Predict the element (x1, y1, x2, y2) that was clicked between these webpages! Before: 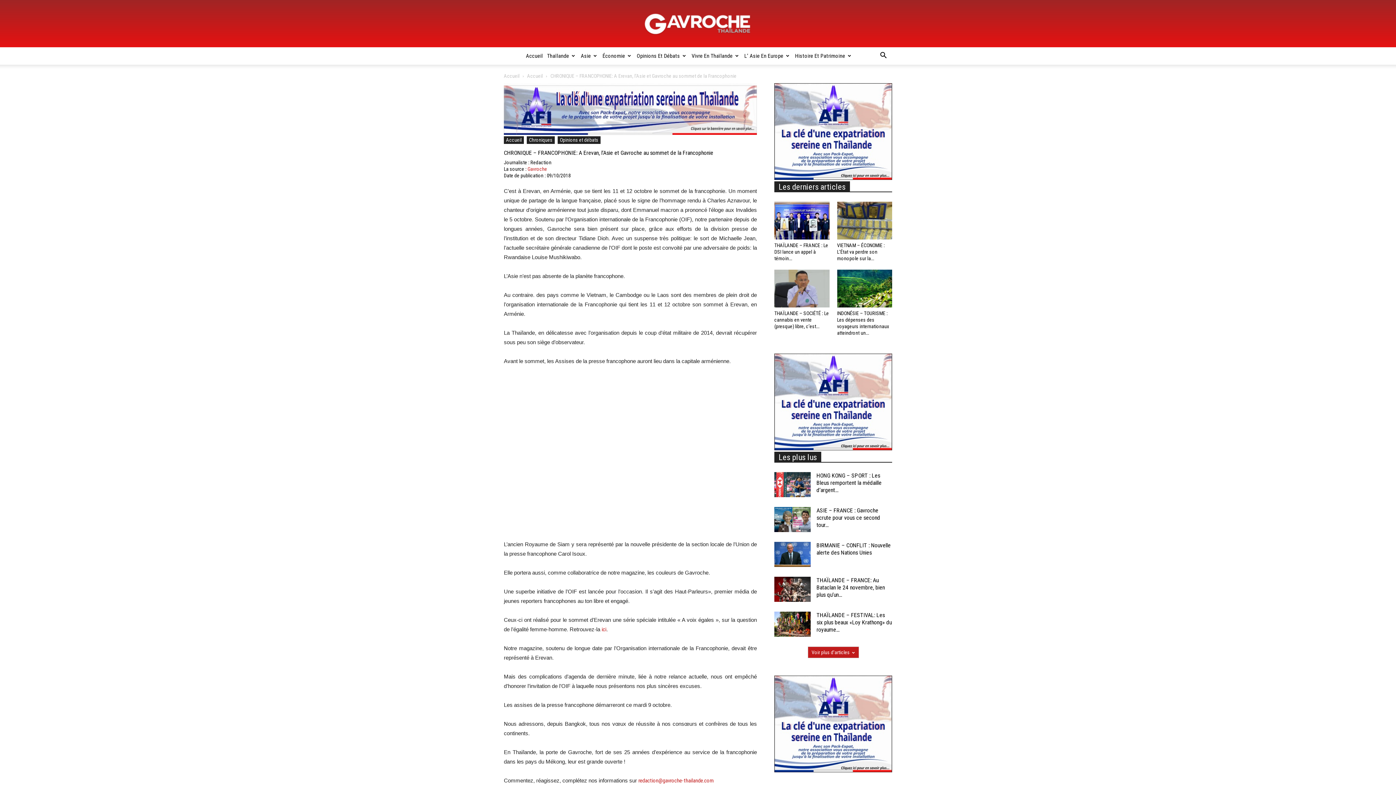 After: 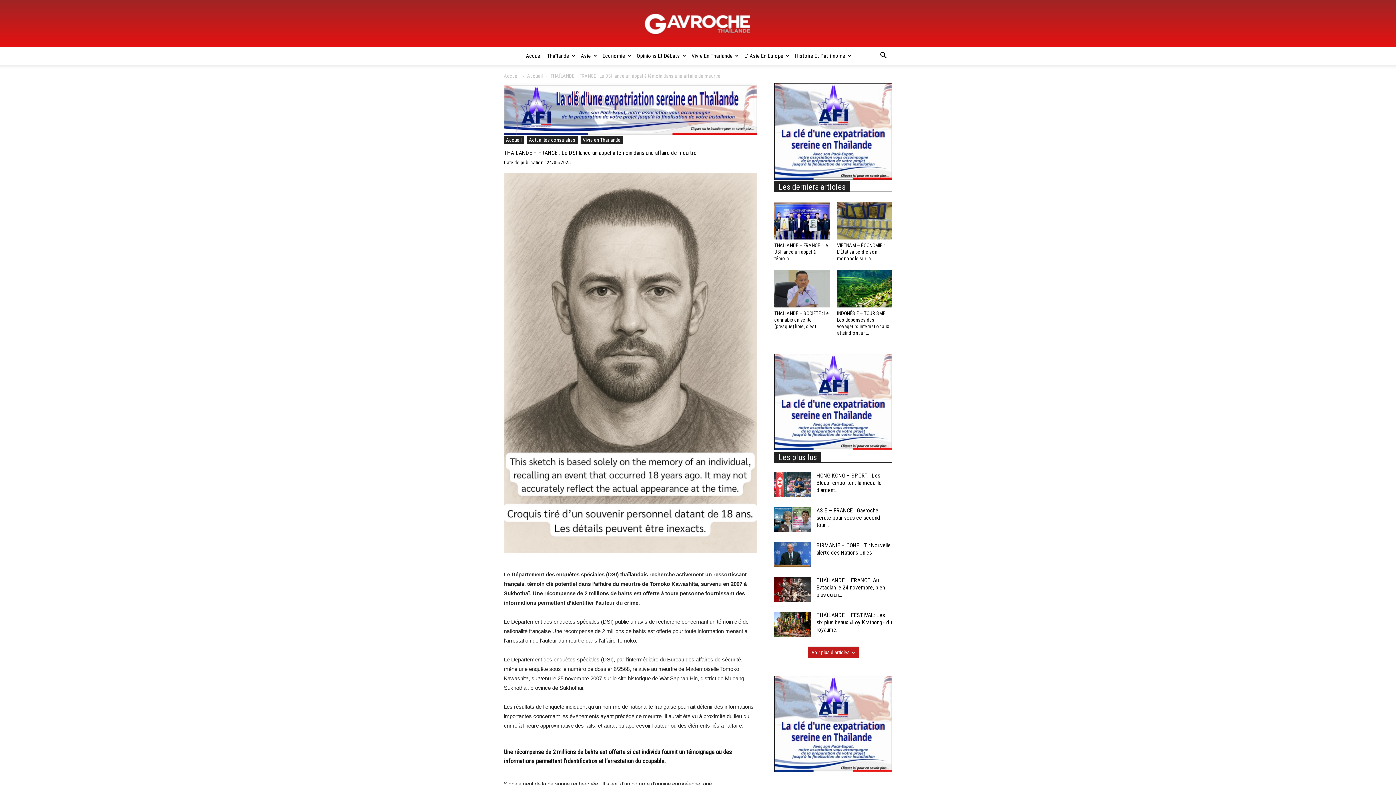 Action: label: THAÏLANDE – FRANCE : Le DSI lance un appel à témoin... bbox: (774, 242, 828, 261)